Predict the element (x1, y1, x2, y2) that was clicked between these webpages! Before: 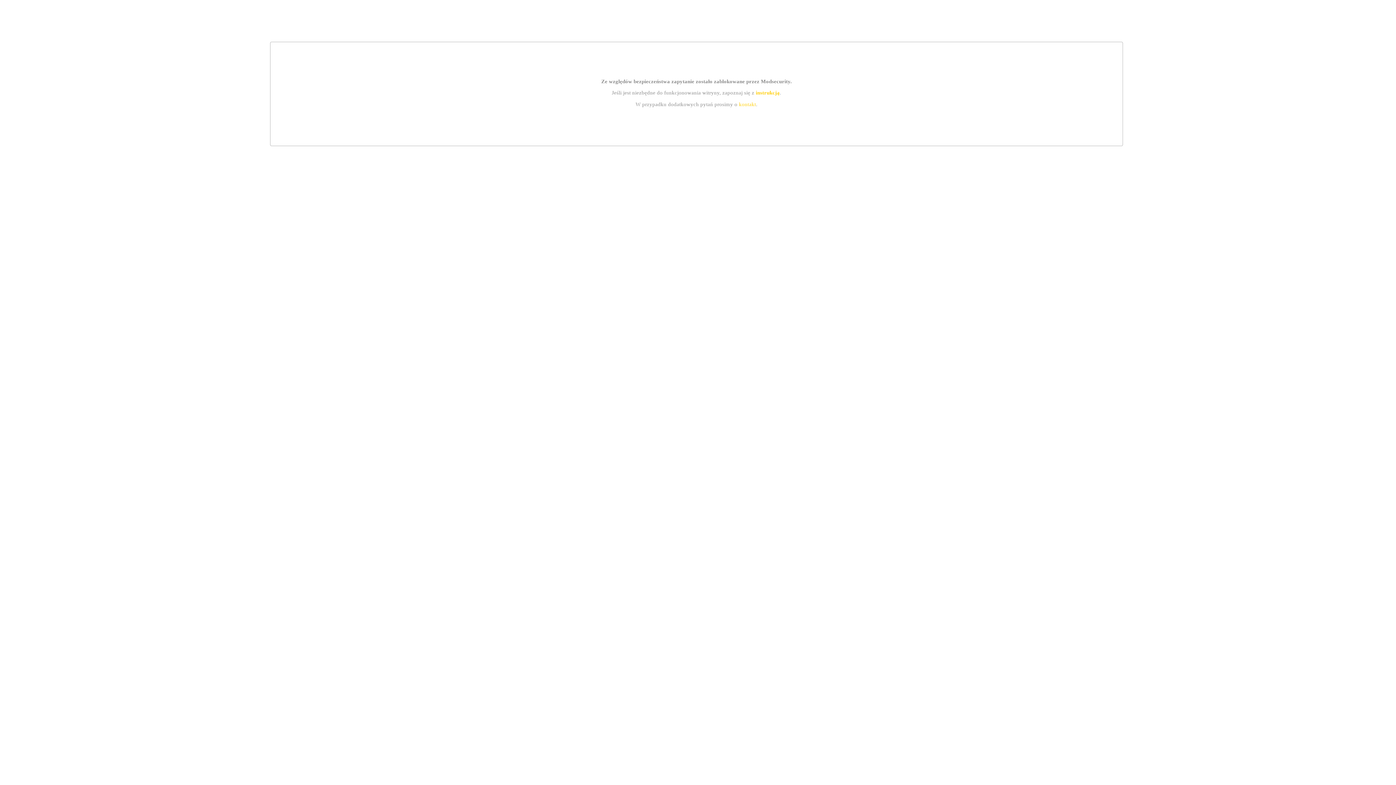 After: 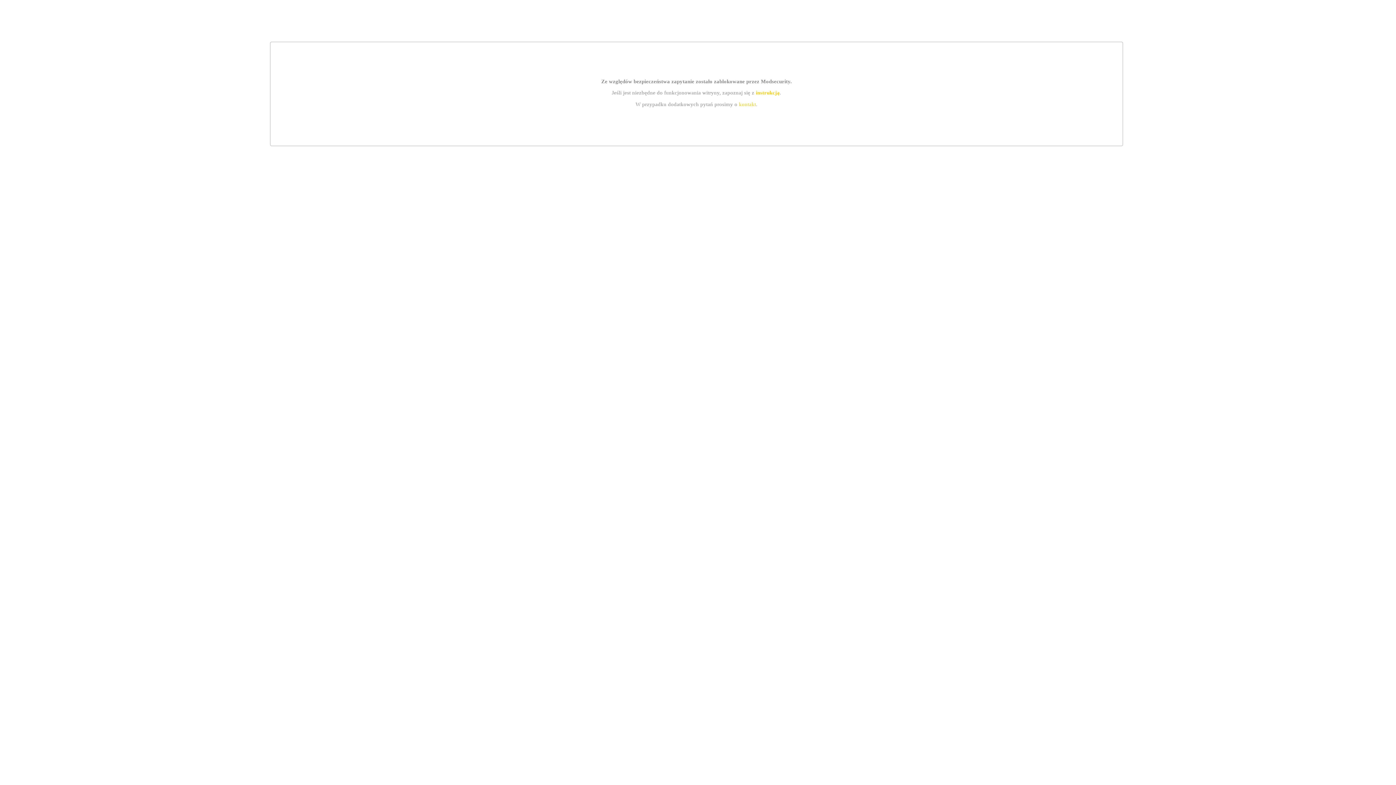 Action: label: kontakt bbox: (739, 101, 756, 107)